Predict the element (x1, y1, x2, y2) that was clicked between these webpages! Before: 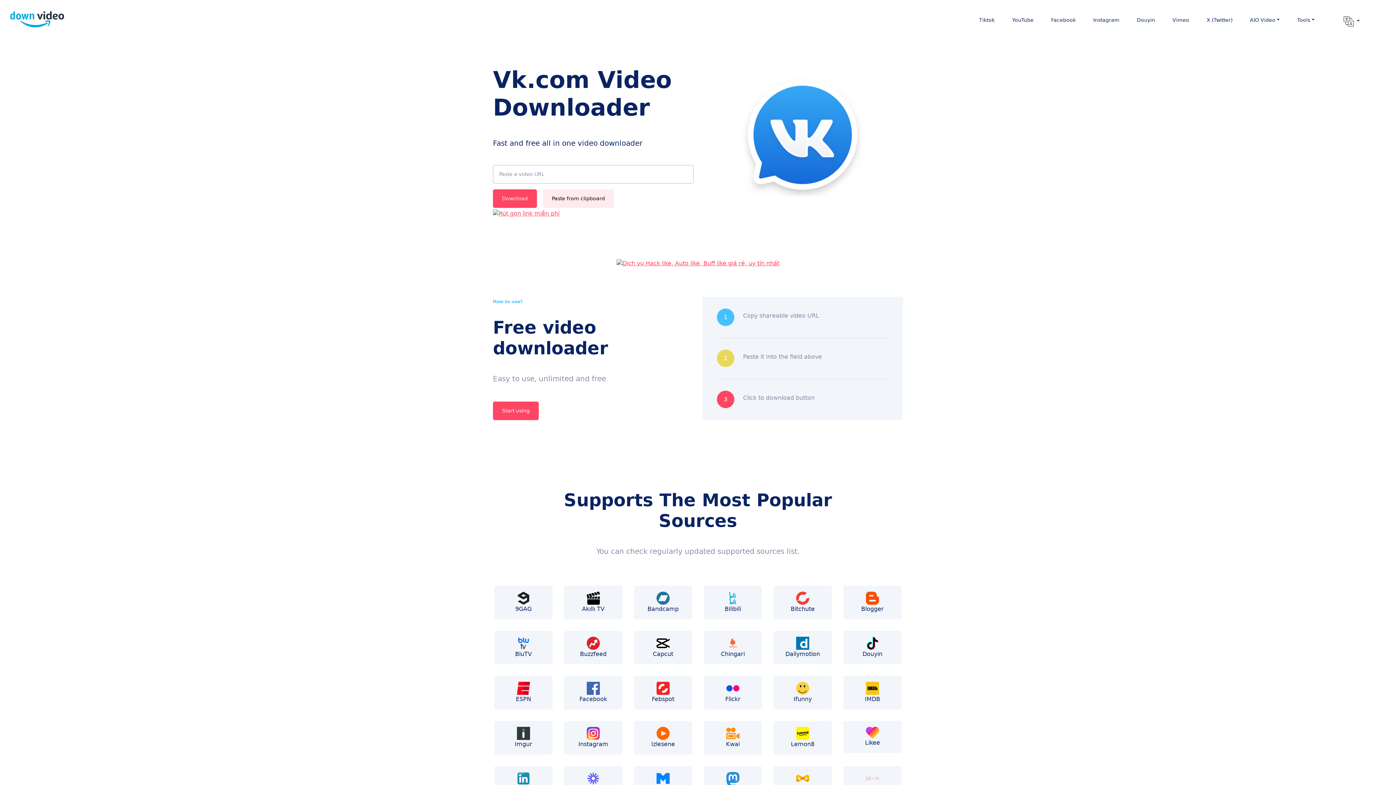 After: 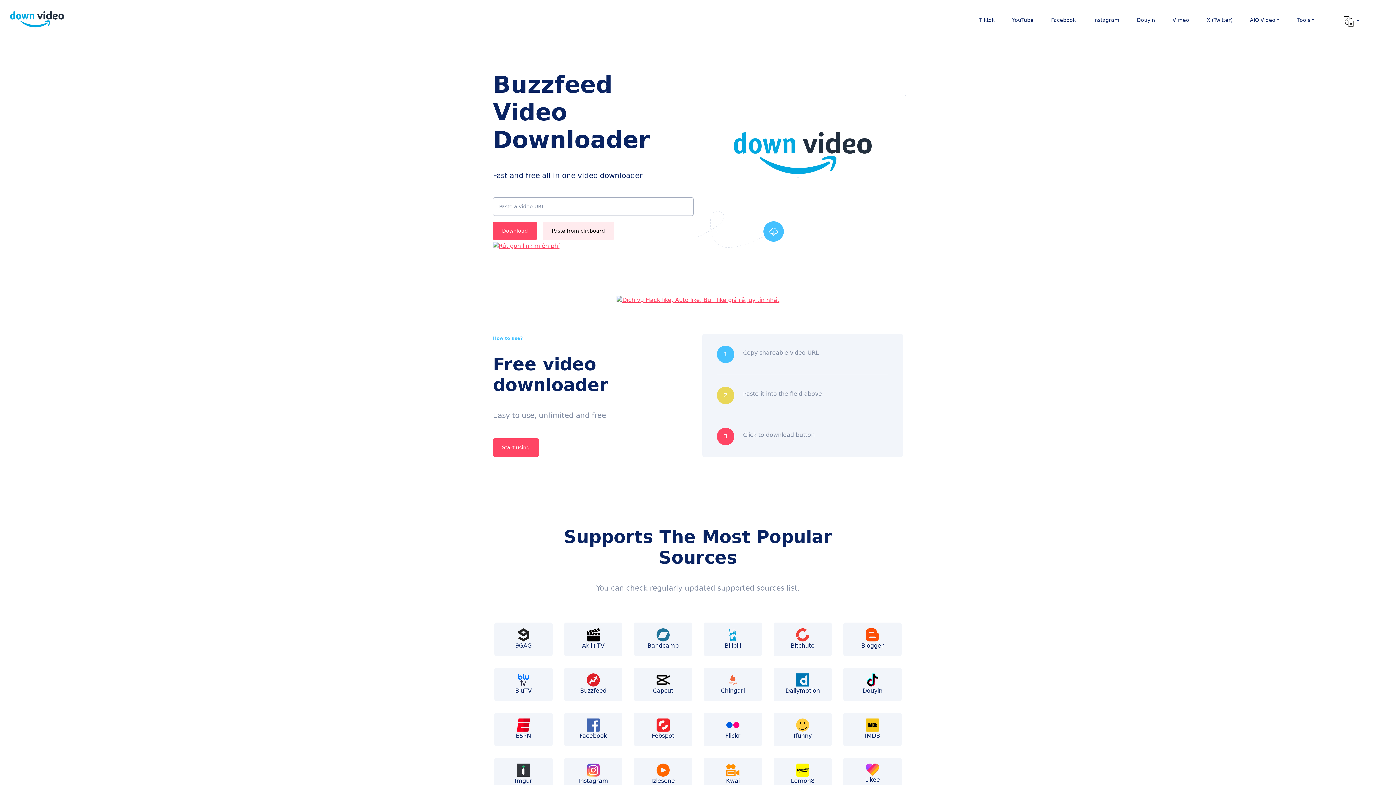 Action: bbox: (564, 637, 622, 657) label: Buzzfeed